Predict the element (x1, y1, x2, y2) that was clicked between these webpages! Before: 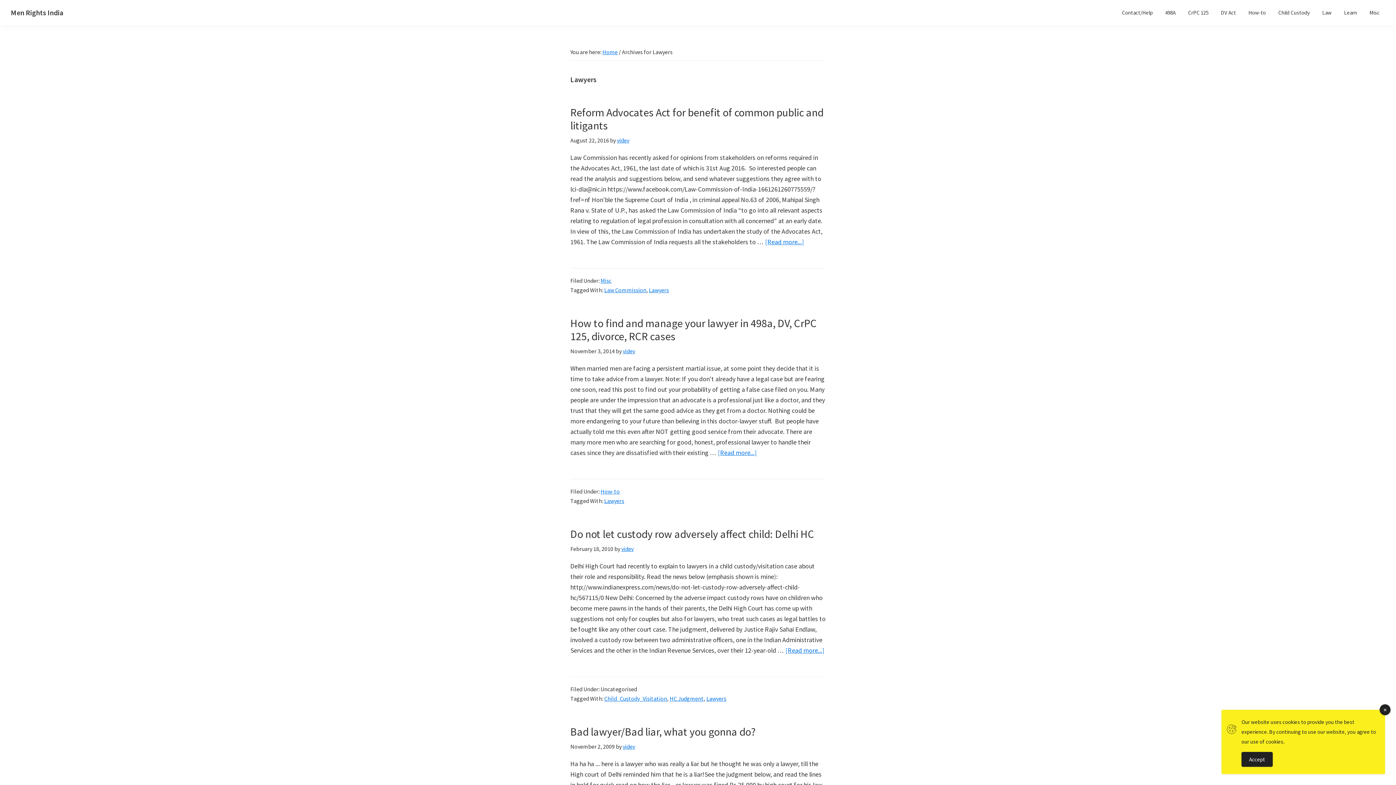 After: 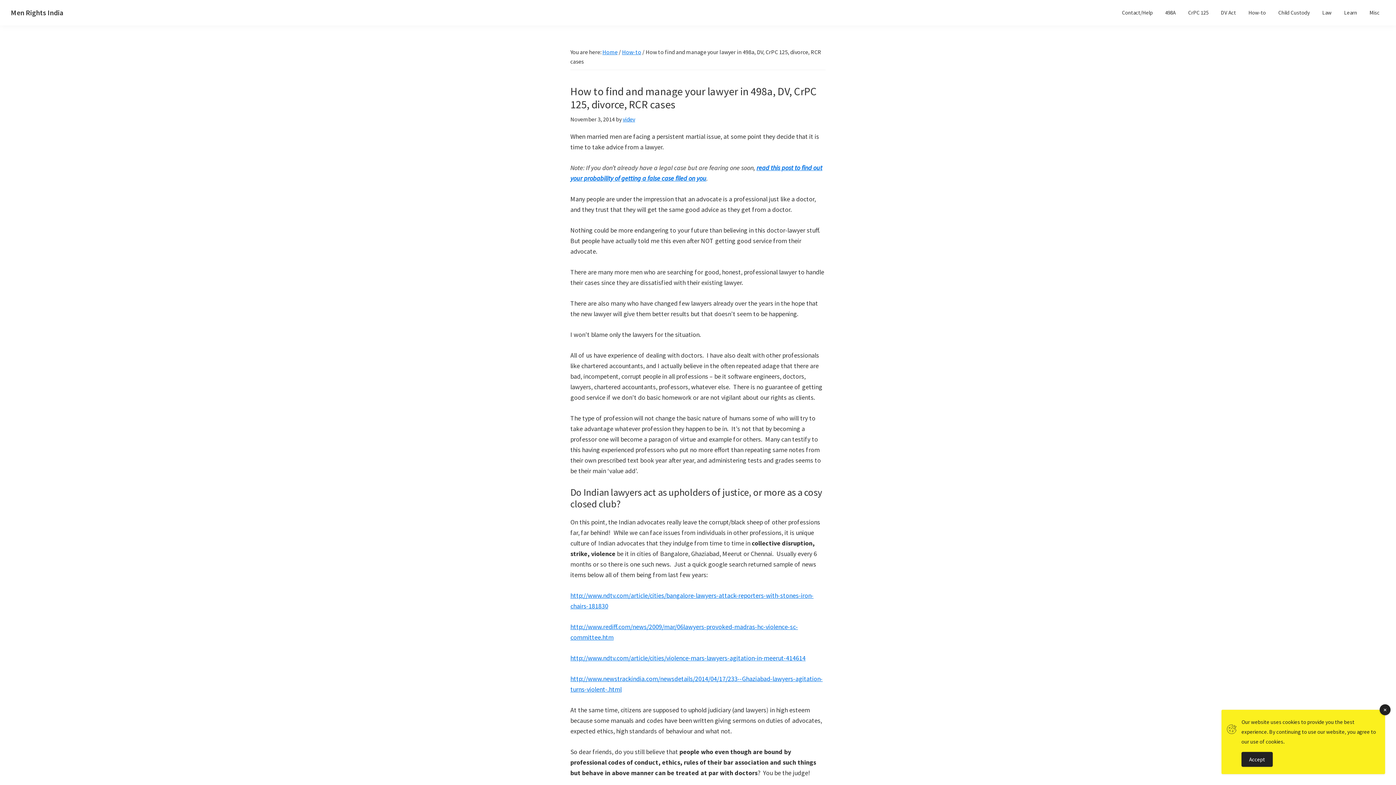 Action: label: How to find and manage your lawyer in 498a, DV, CrPC 125, divorce, RCR cases bbox: (570, 316, 817, 343)